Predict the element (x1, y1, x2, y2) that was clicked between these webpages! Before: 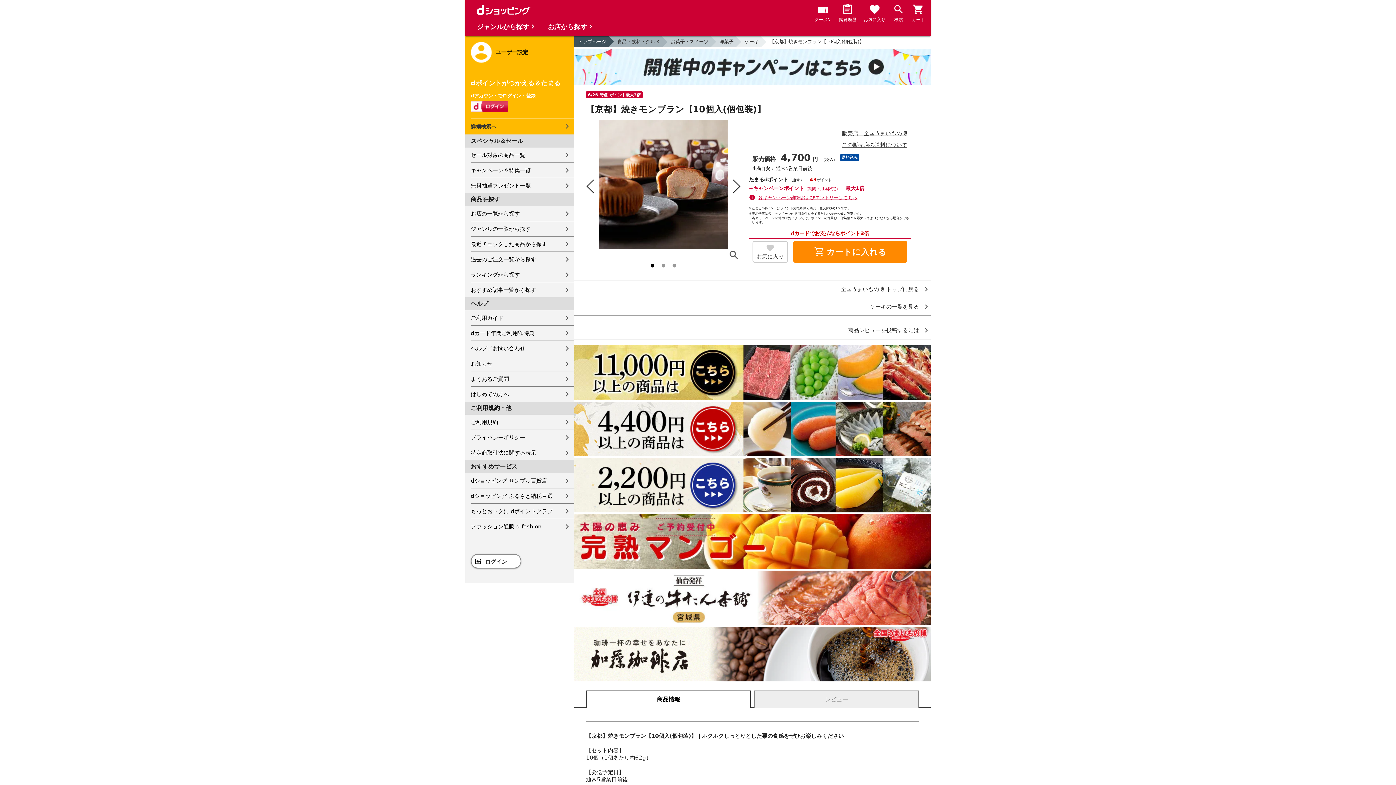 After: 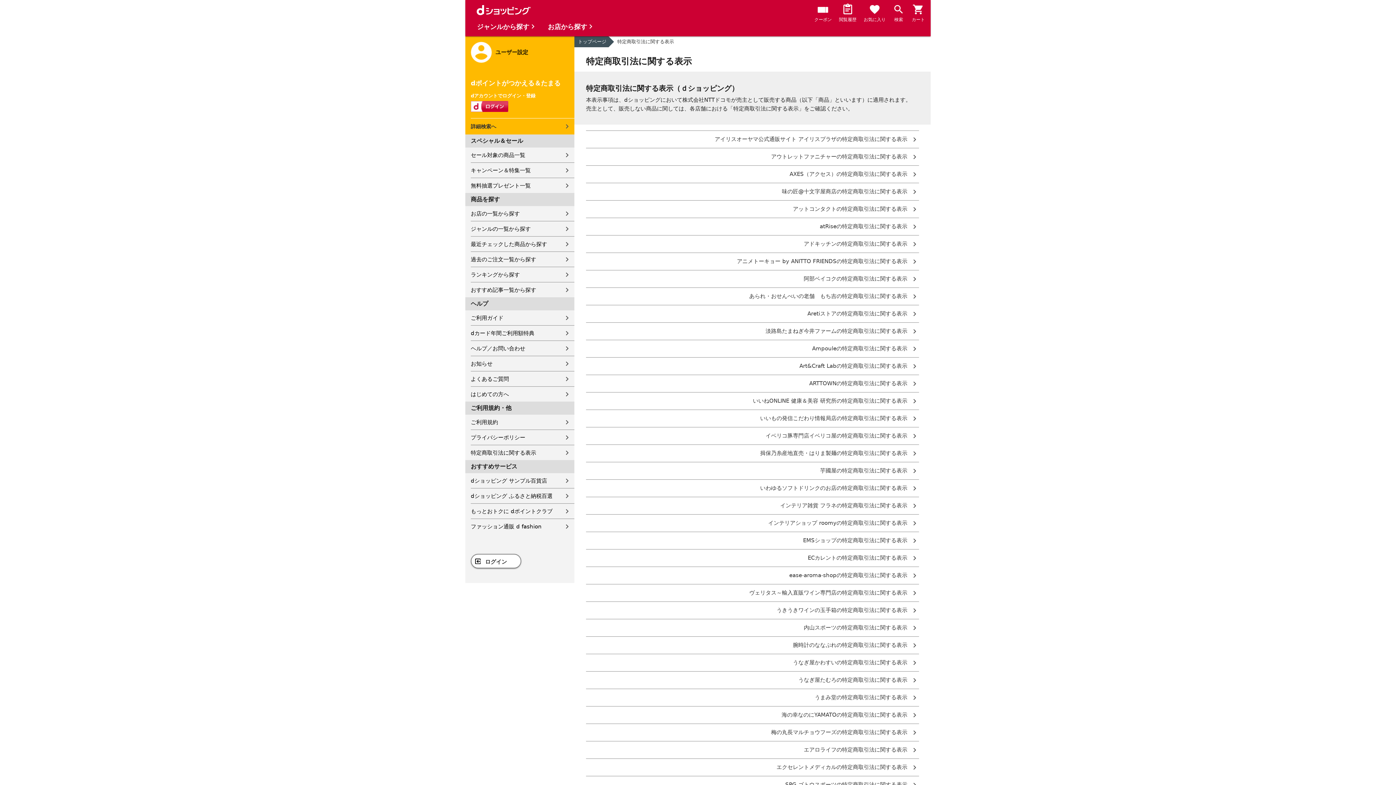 Action: label: 特定商取引法に関する表示 bbox: (470, 445, 574, 460)